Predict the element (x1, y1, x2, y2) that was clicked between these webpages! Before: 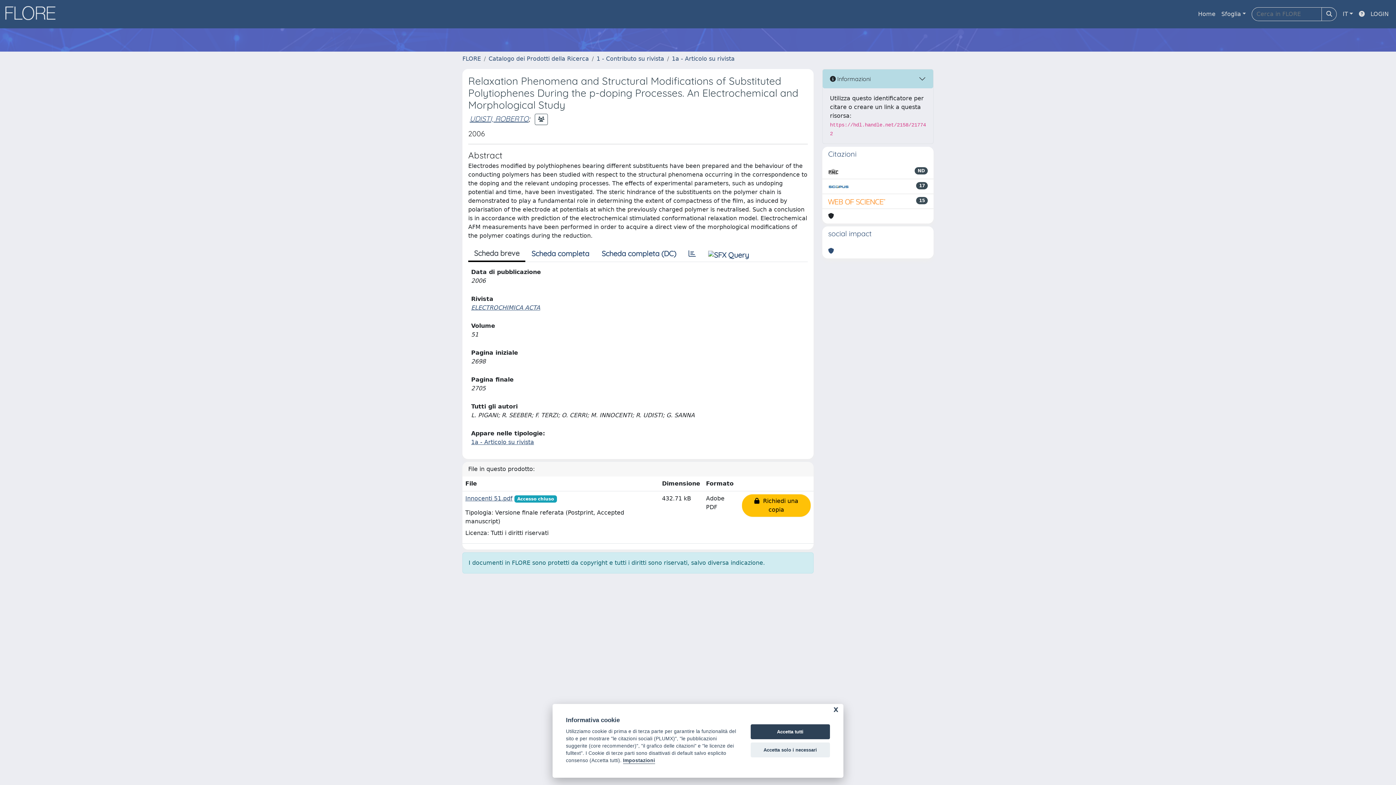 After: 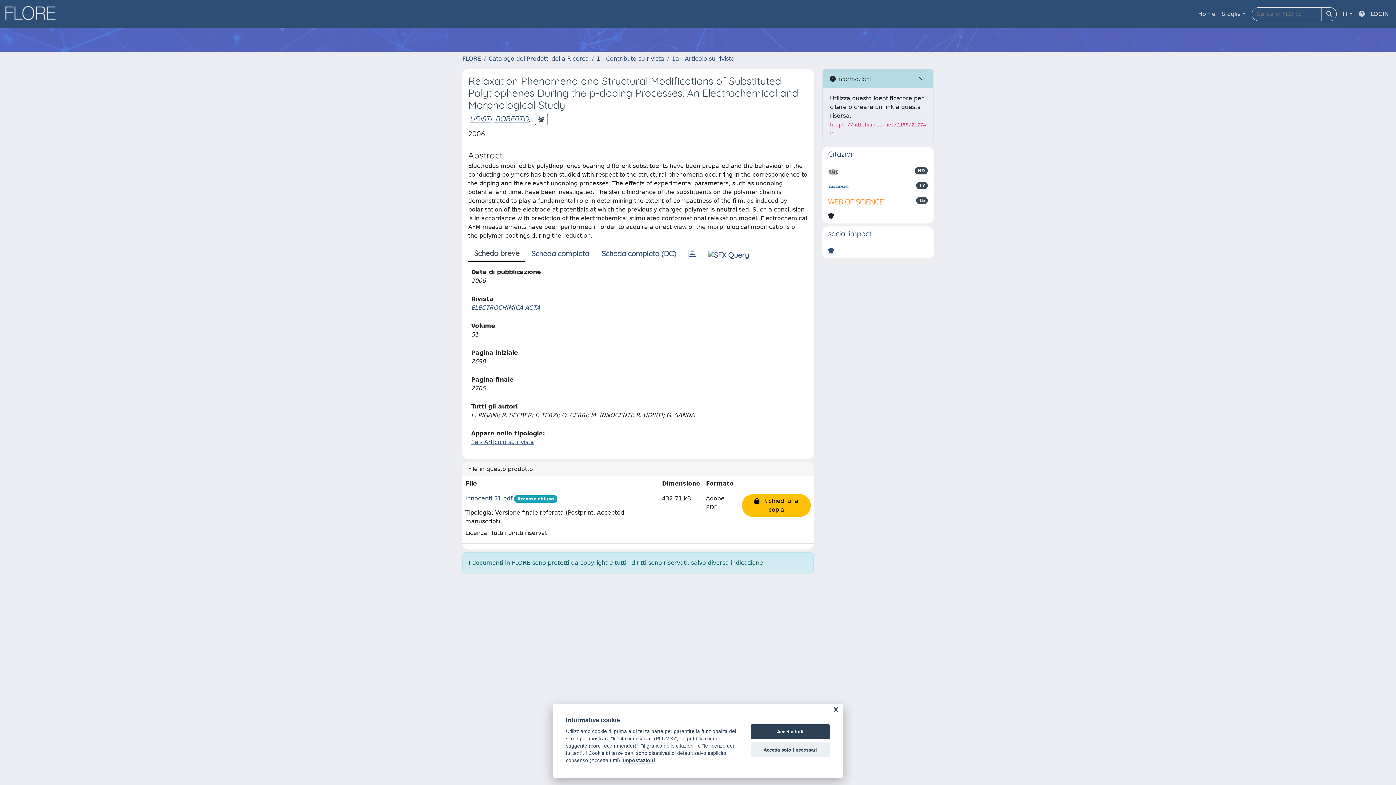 Action: bbox: (1356, 6, 1368, 21)